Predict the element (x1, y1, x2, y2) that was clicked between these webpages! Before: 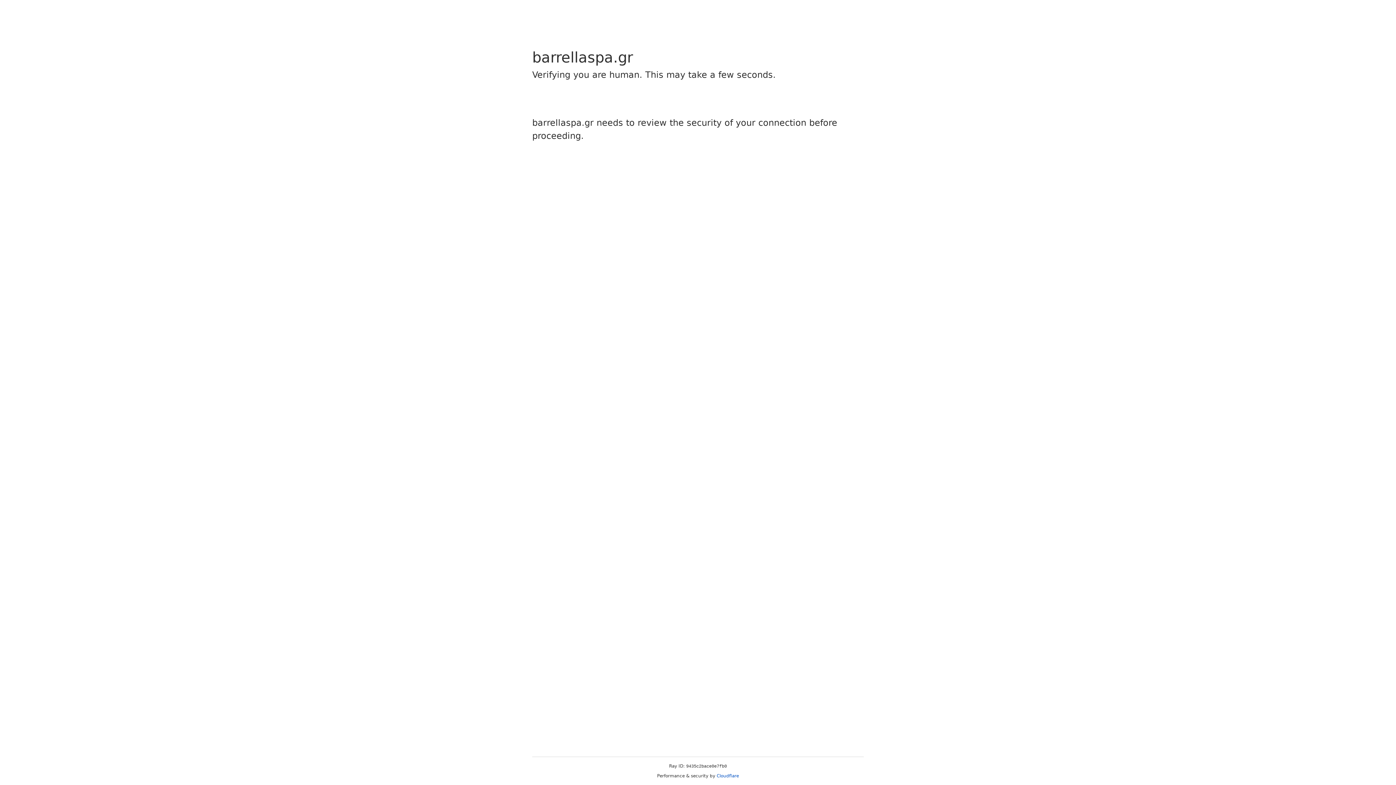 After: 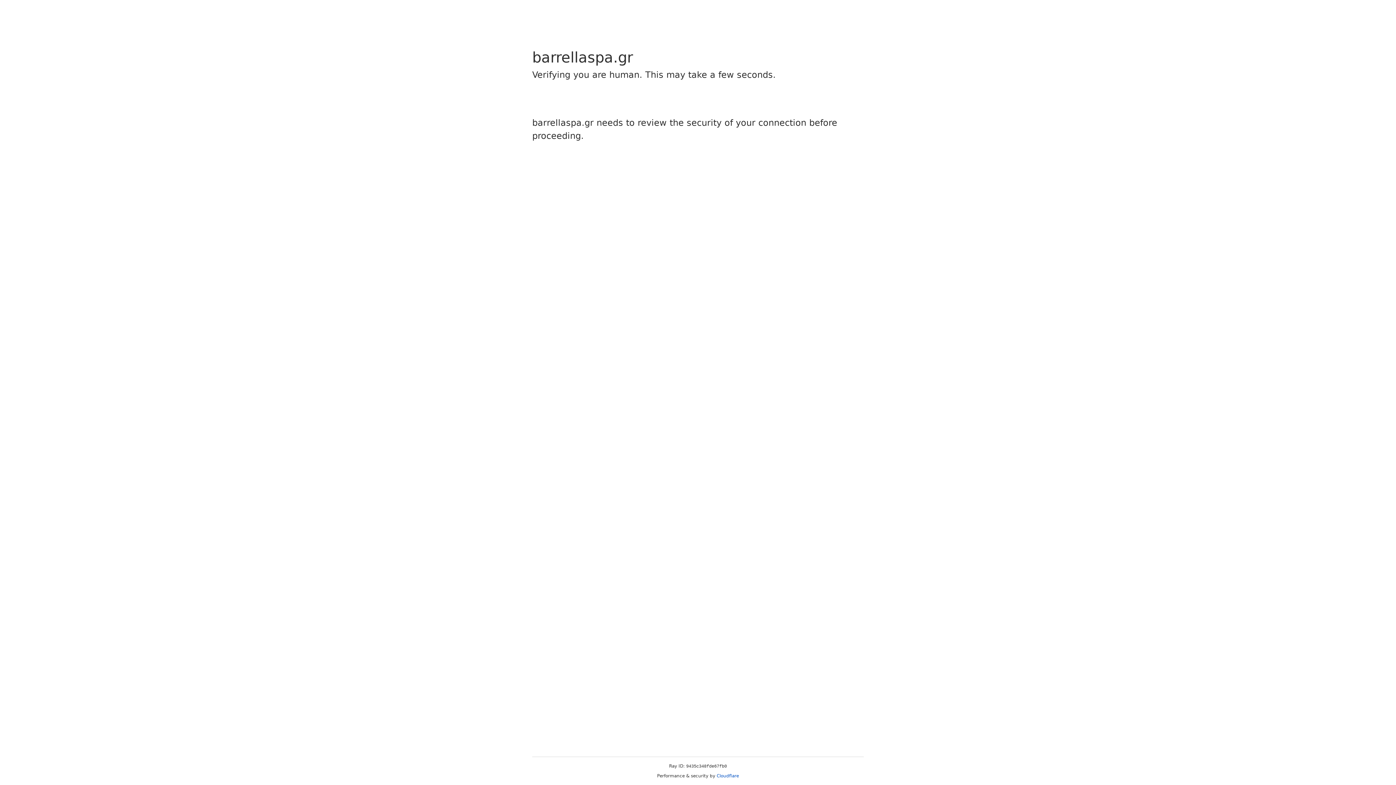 Action: label: Cloudflare bbox: (716, 773, 739, 778)